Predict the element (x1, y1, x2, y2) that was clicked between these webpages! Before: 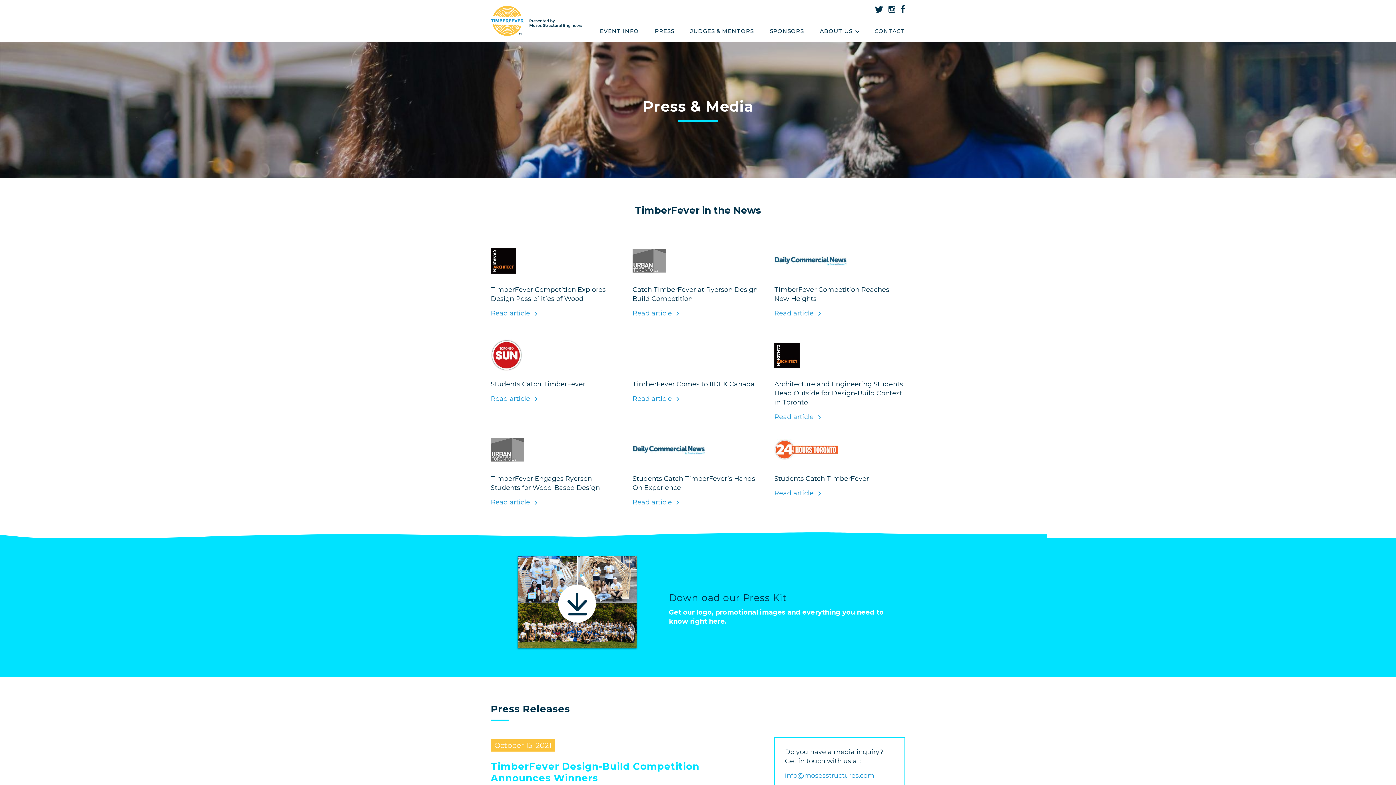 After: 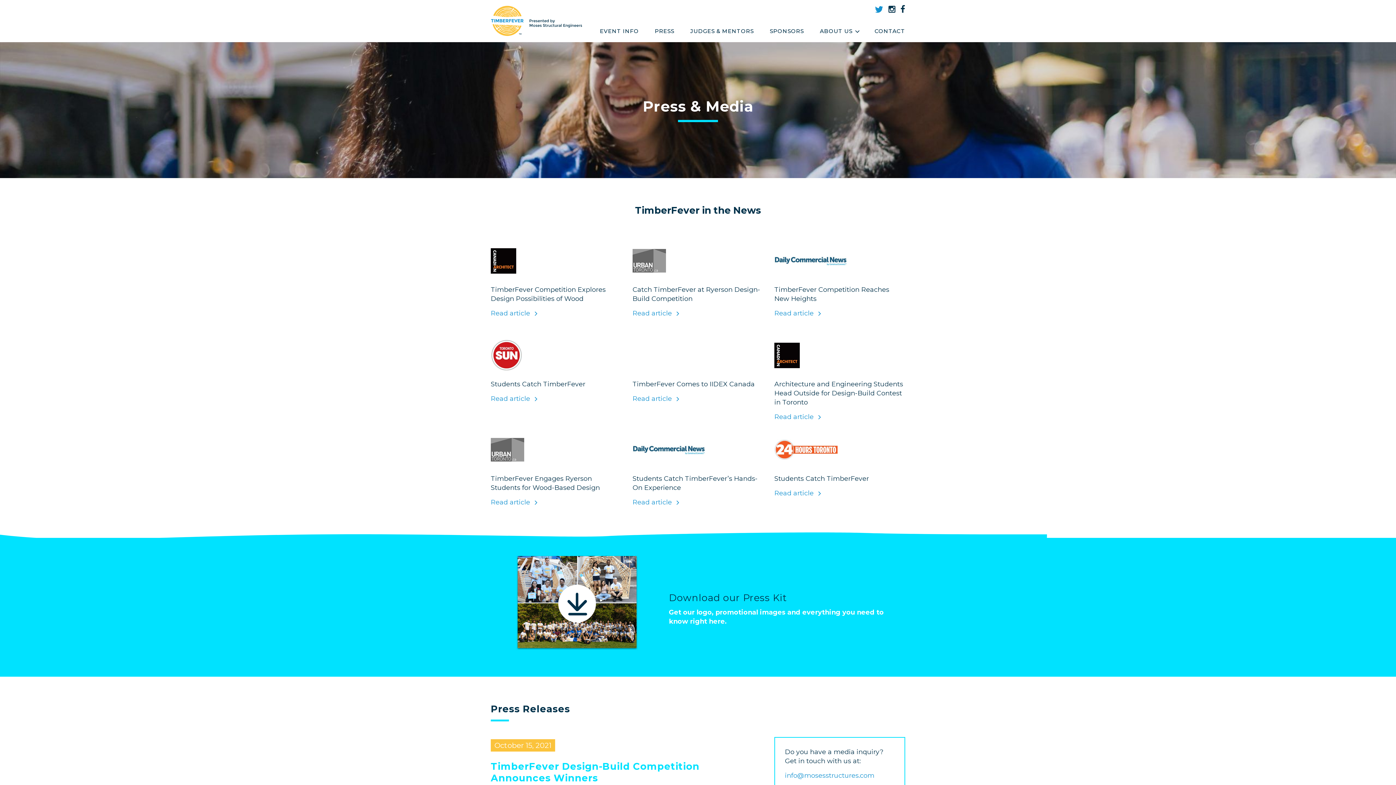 Action: bbox: (875, 6, 883, 15)